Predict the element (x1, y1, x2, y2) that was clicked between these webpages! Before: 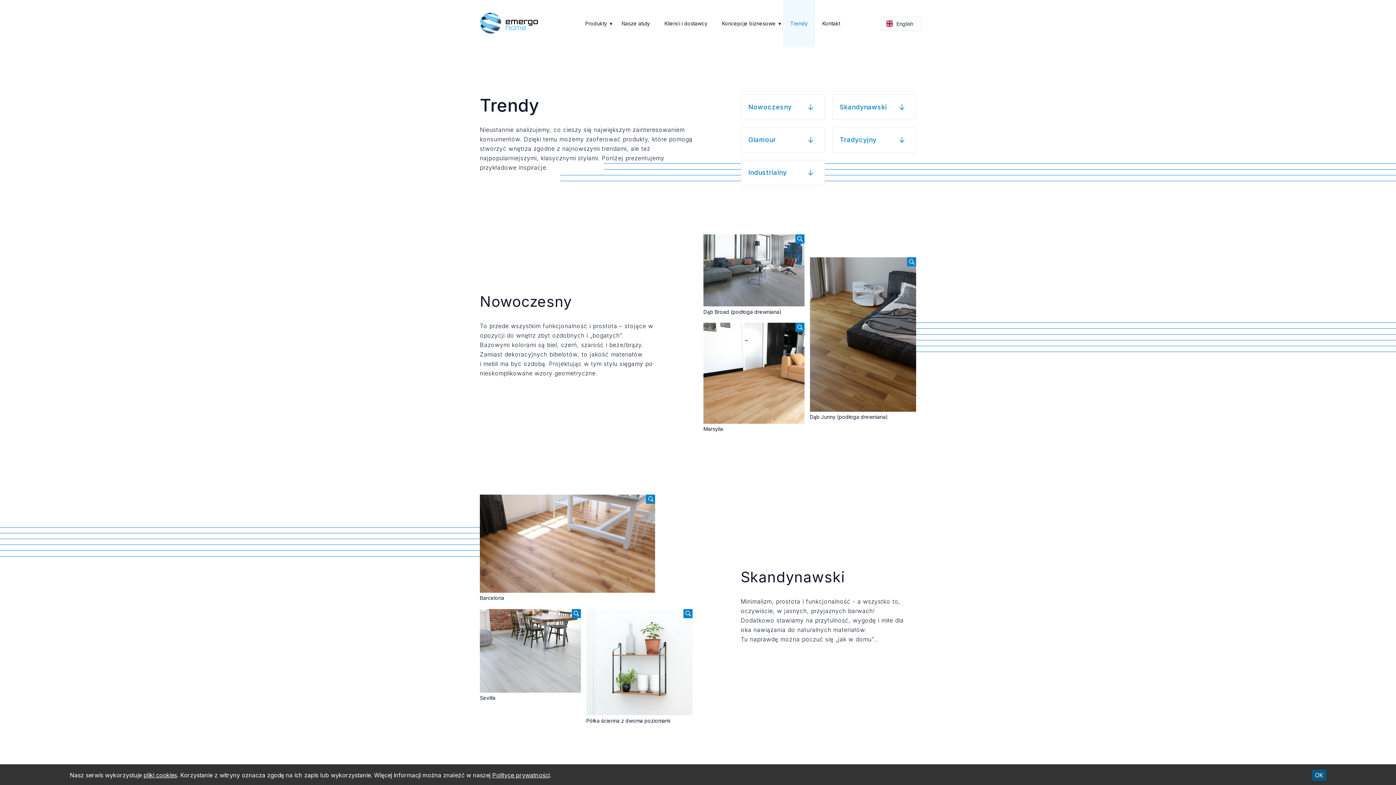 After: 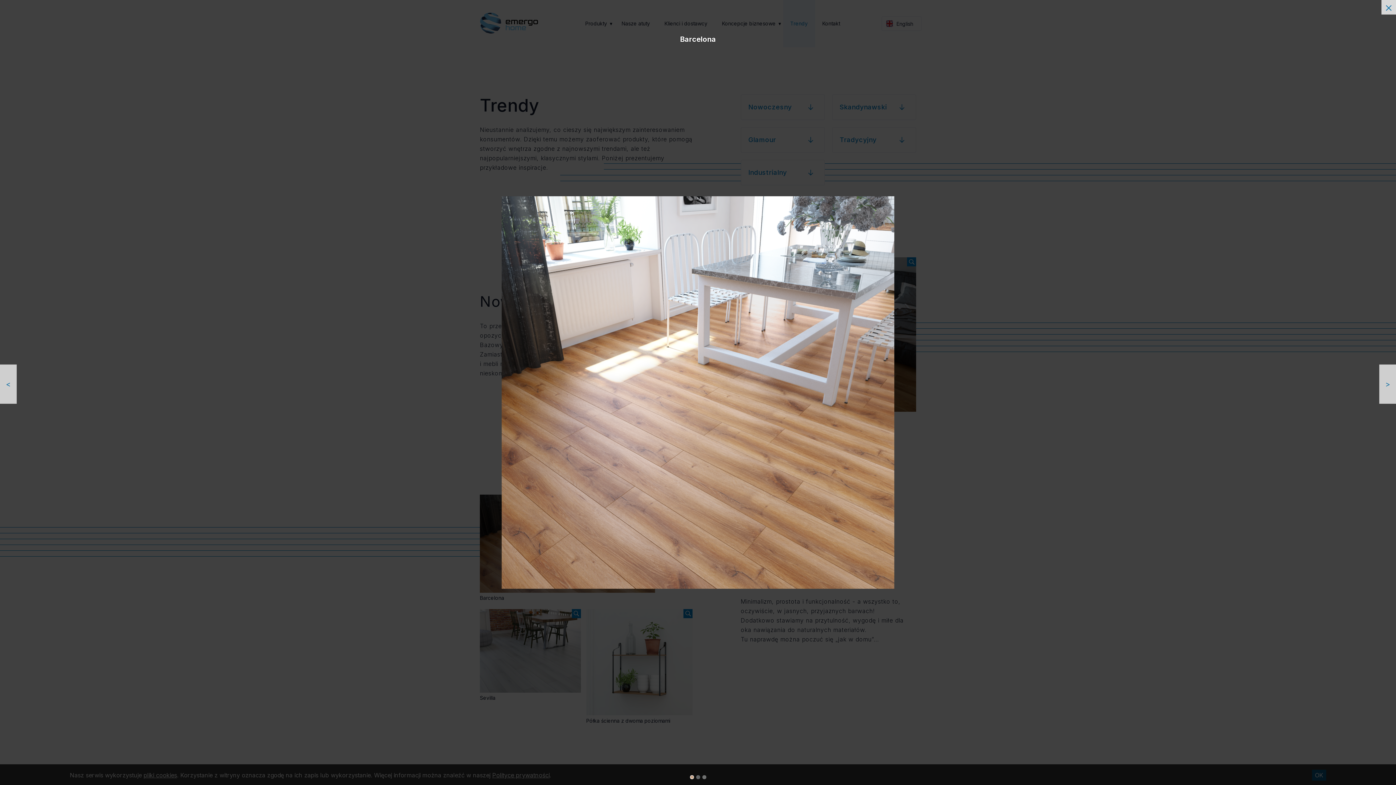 Action: bbox: (480, 494, 655, 603) label: Barcelona